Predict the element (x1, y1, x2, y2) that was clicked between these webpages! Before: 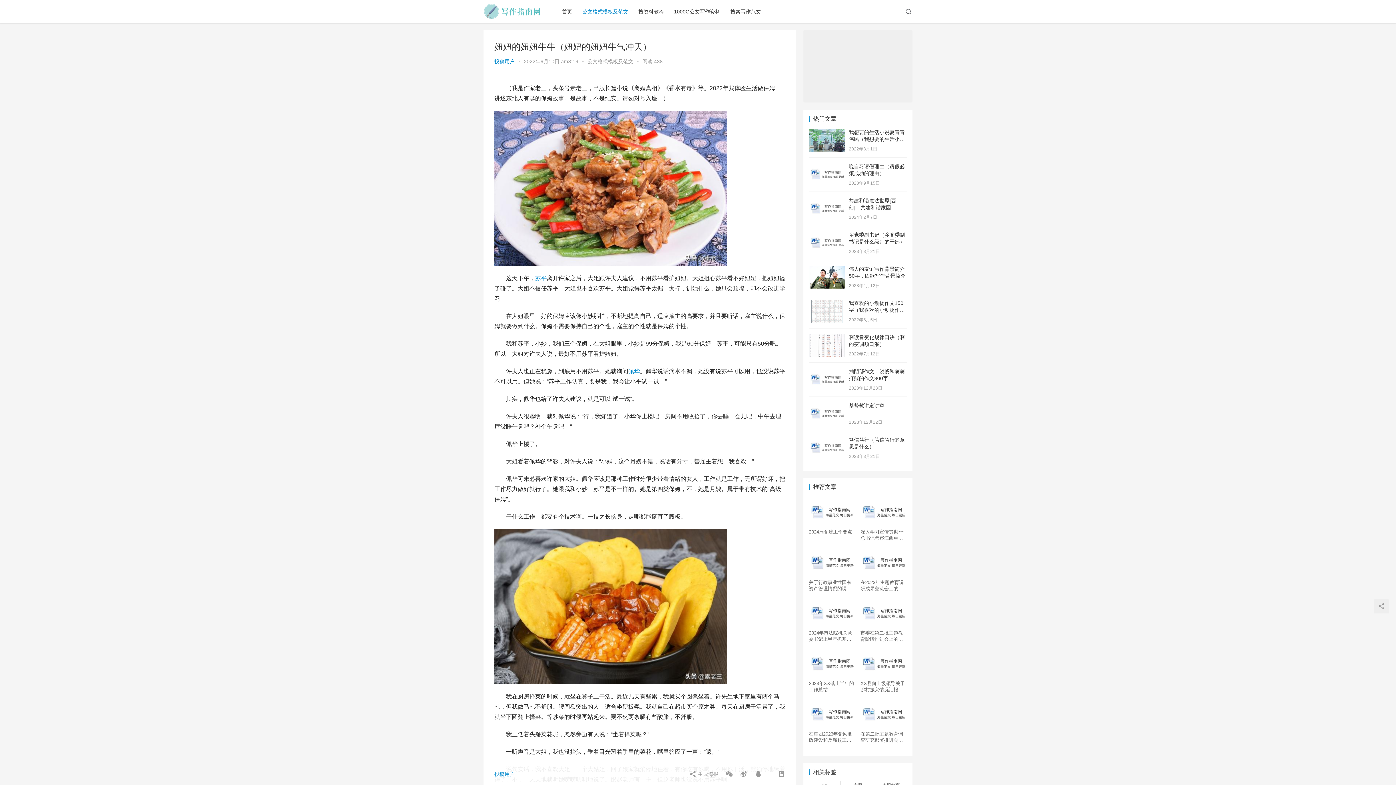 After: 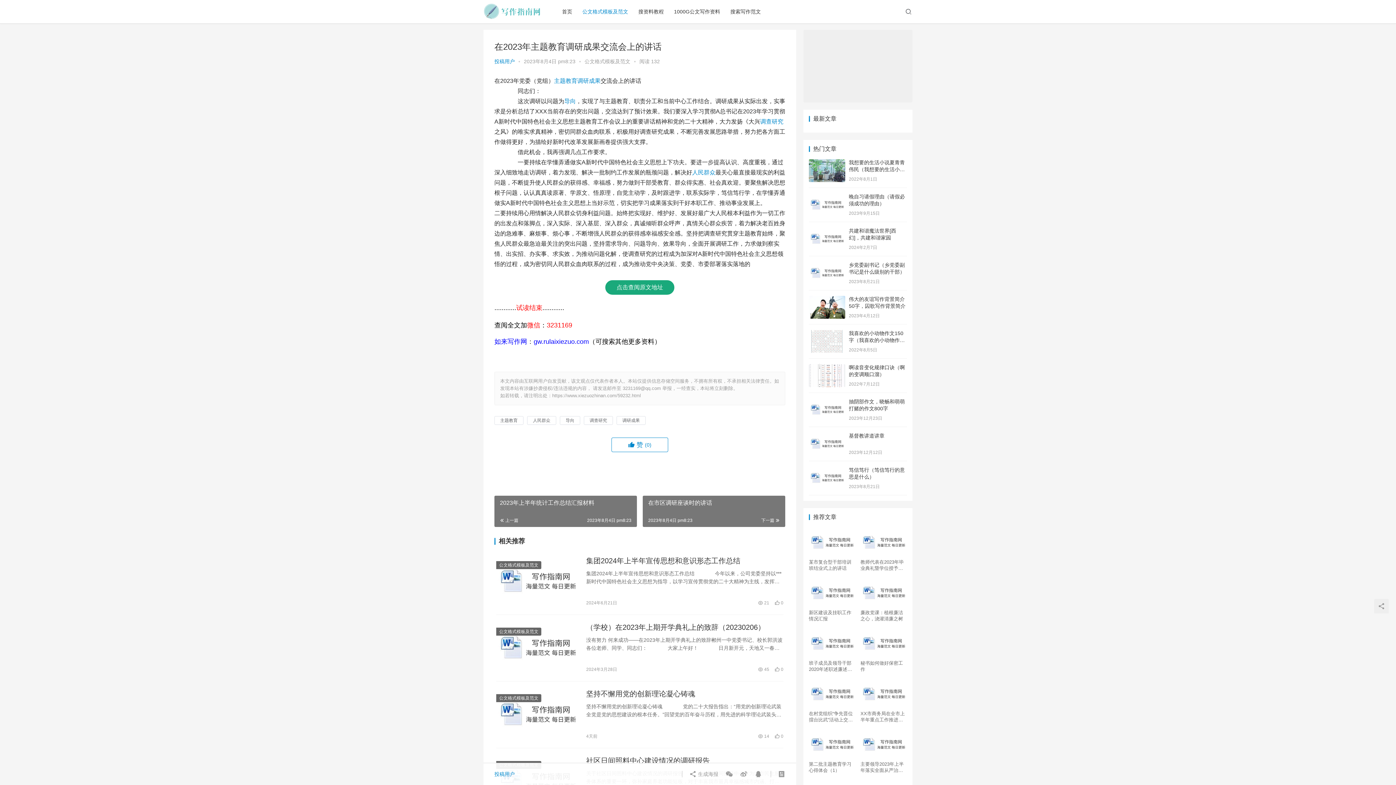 Action: bbox: (860, 548, 907, 577)